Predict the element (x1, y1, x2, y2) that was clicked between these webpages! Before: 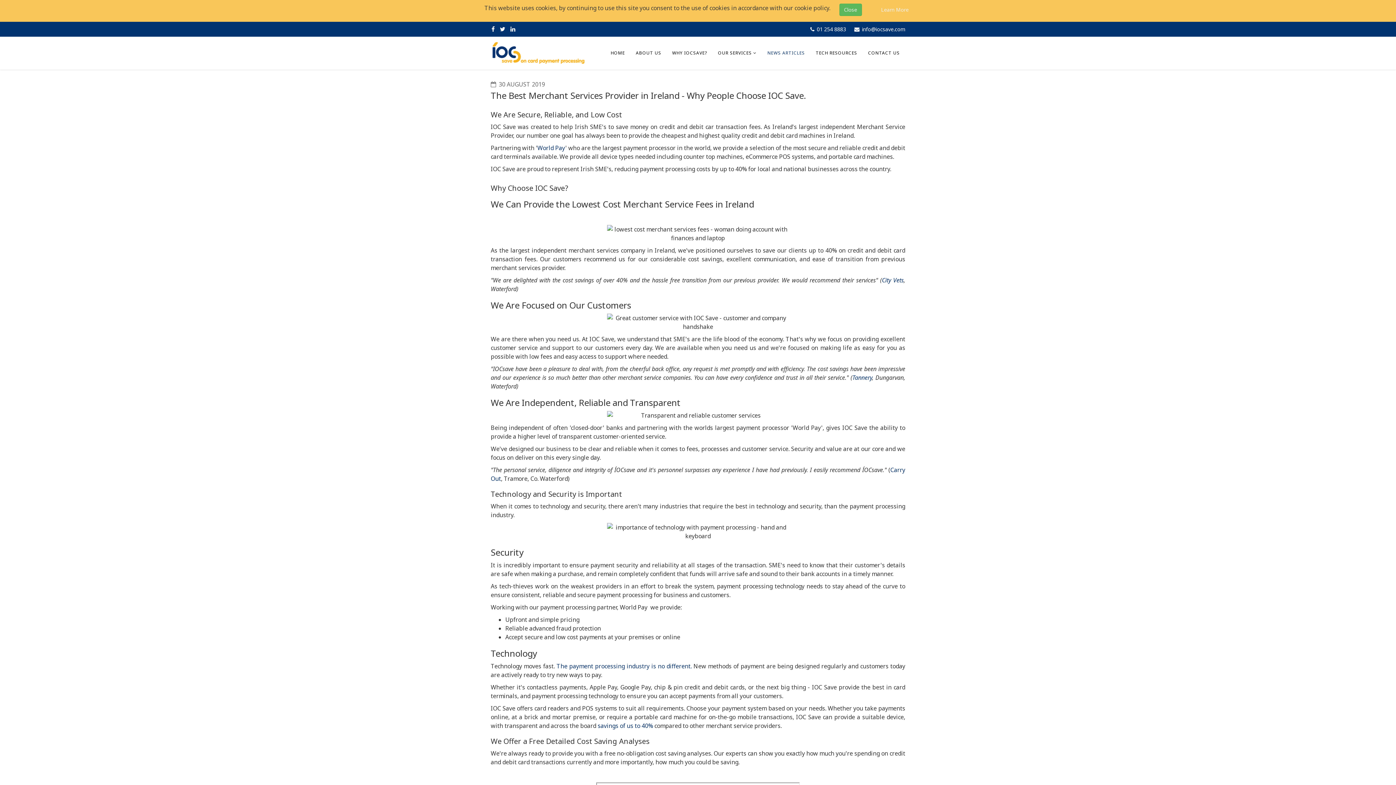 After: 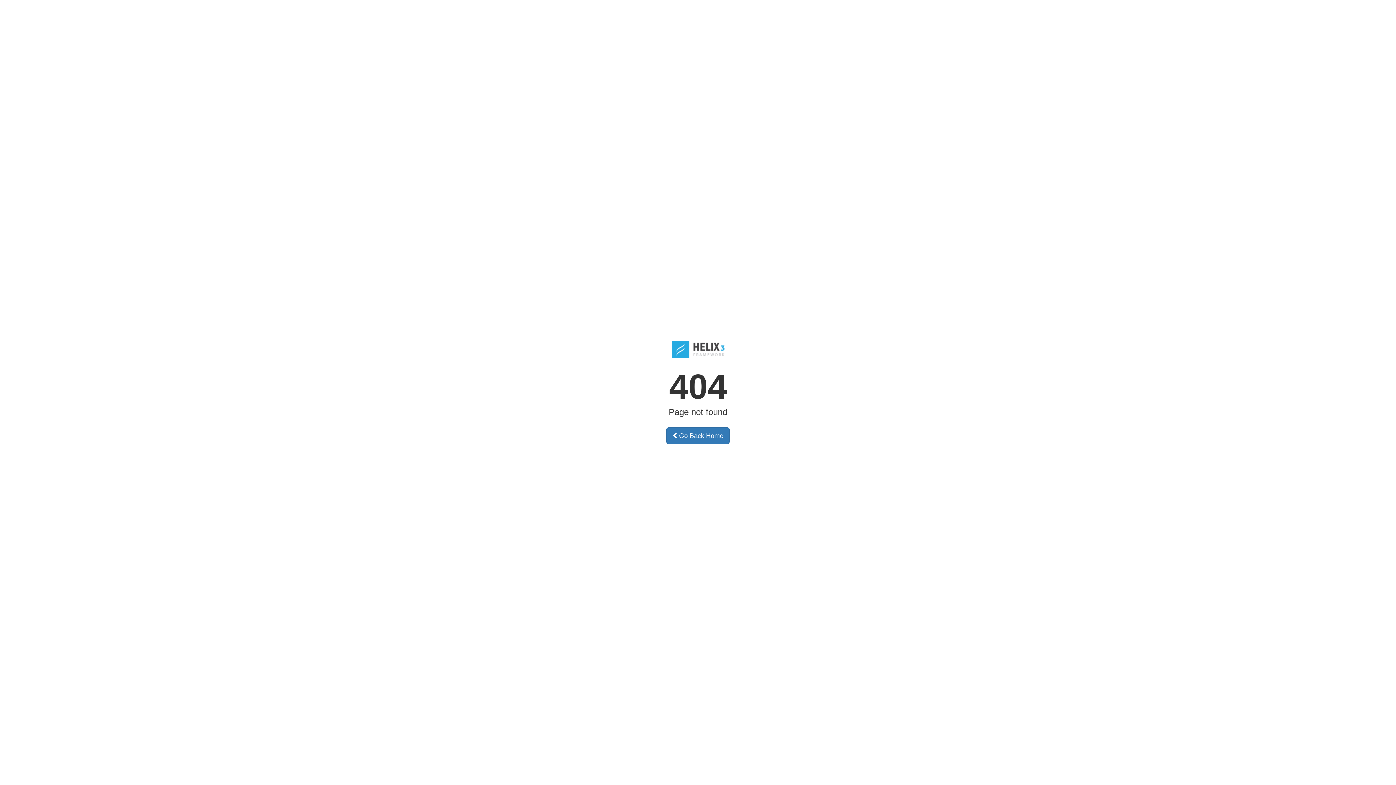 Action: bbox: (597, 722, 653, 730) label: savings of us to 40%